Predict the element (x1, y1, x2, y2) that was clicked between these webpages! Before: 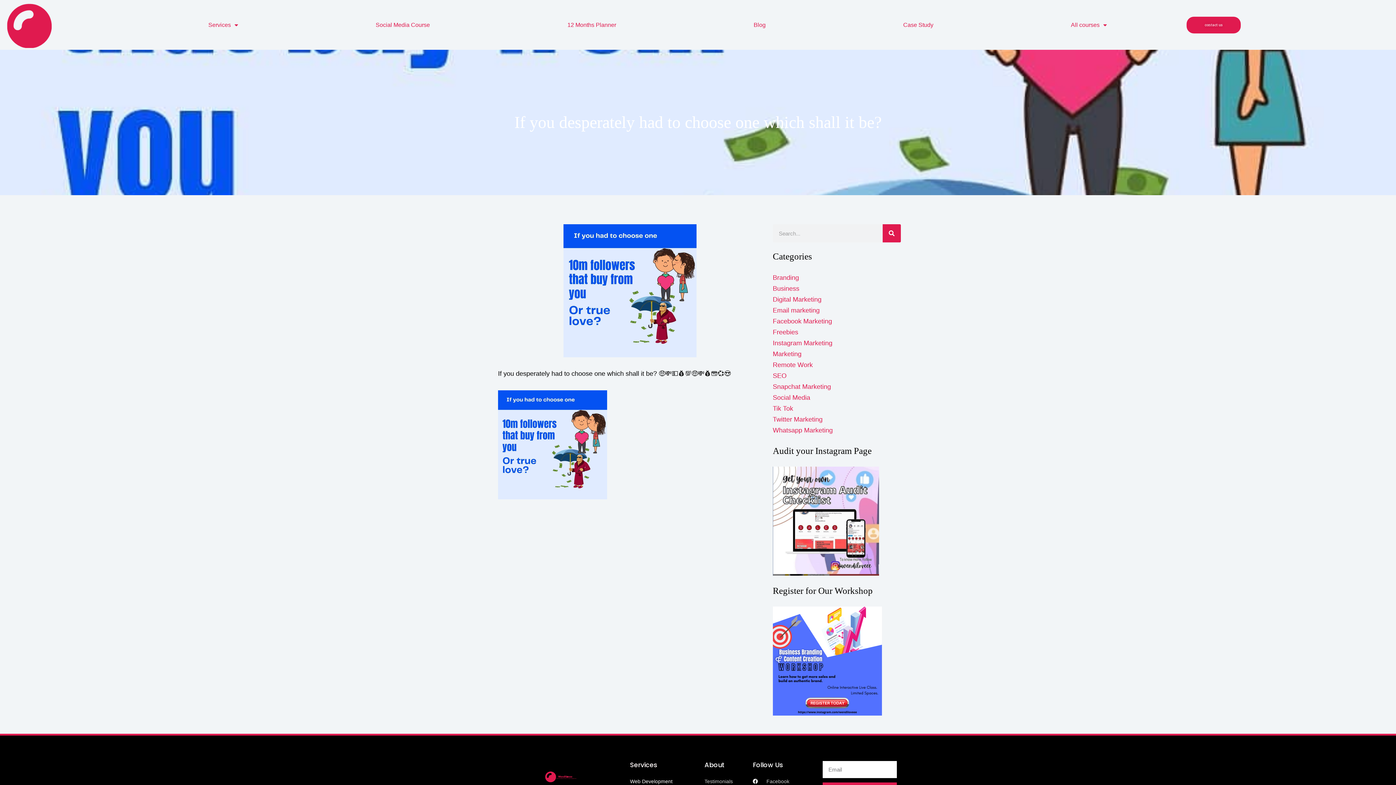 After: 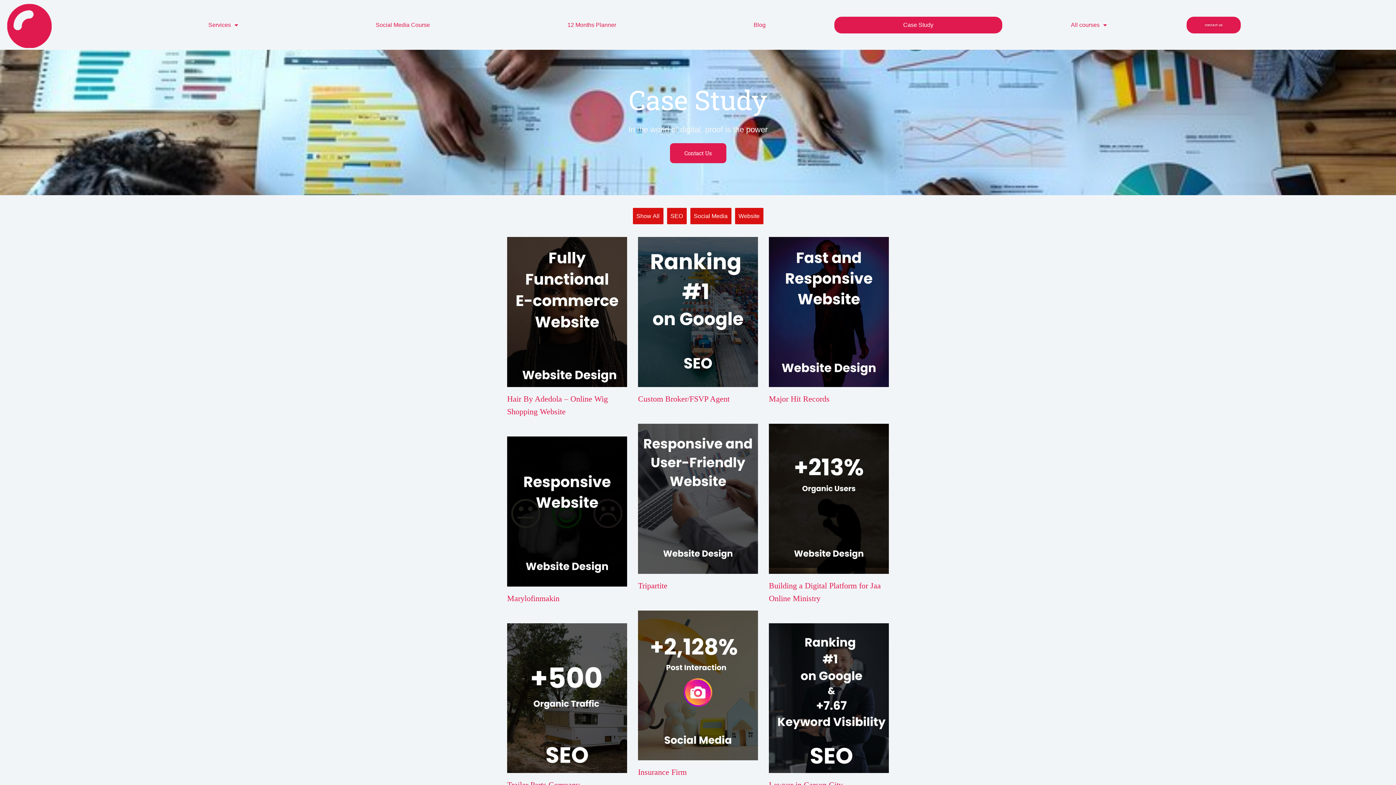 Action: label: Case Study bbox: (834, 16, 1002, 33)